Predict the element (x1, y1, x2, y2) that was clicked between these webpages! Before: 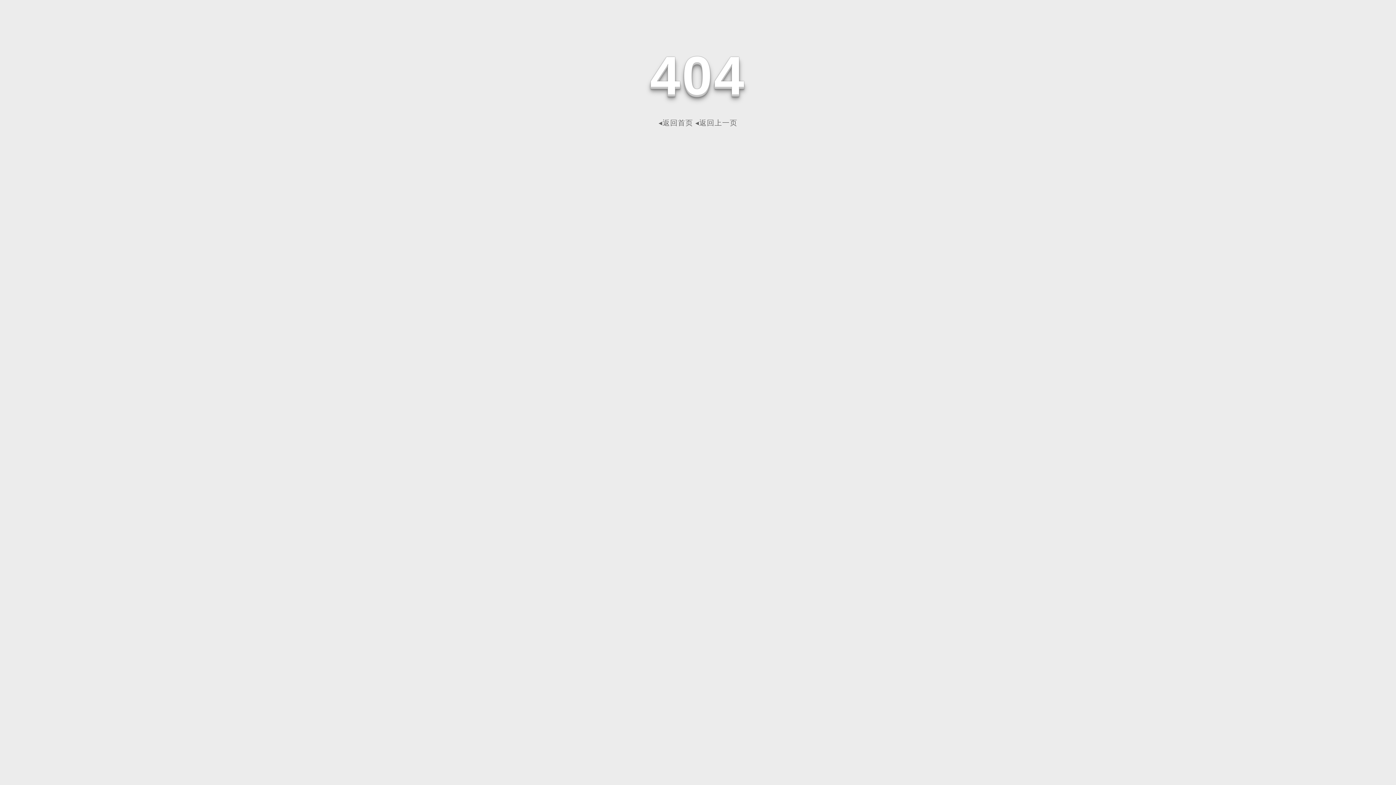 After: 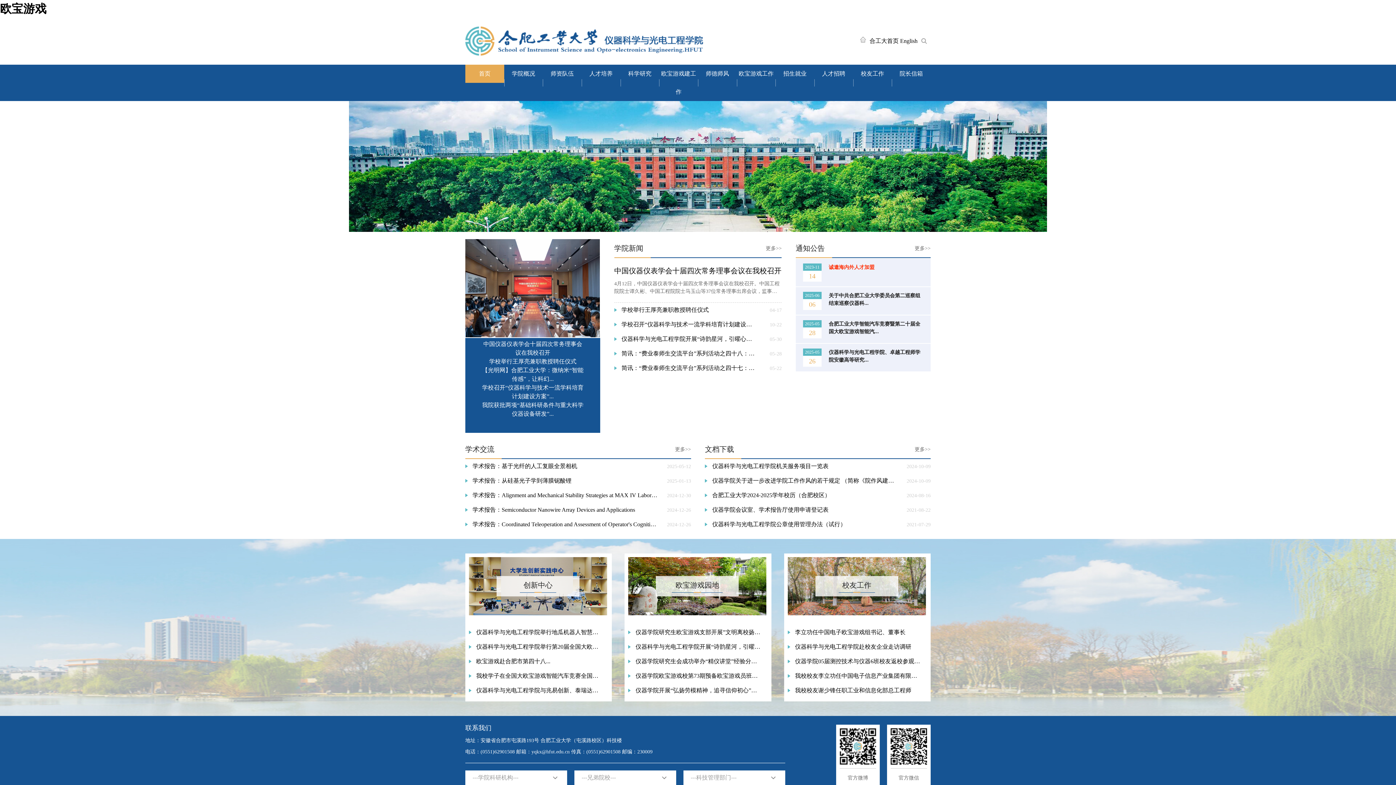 Action: bbox: (658, 118, 693, 126) label: ◂返回首页